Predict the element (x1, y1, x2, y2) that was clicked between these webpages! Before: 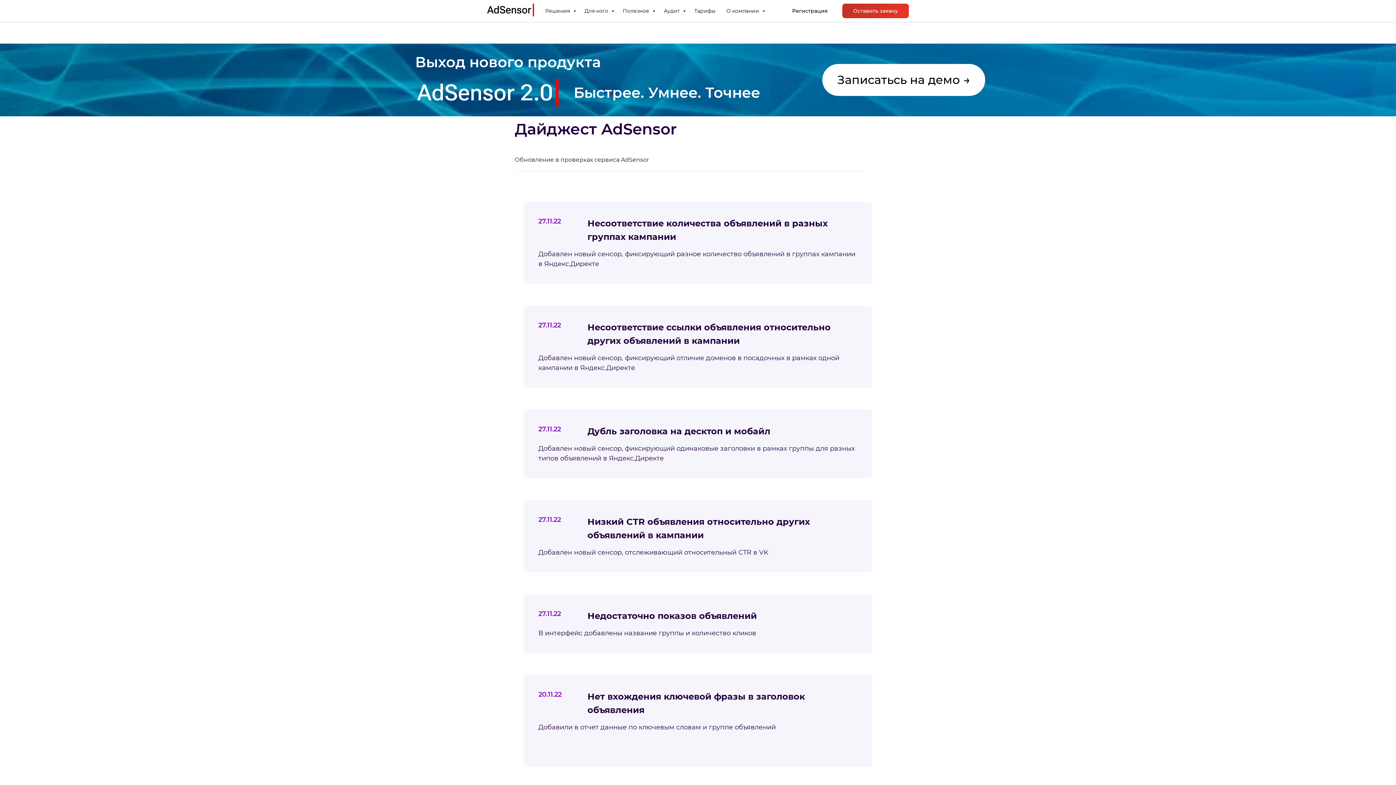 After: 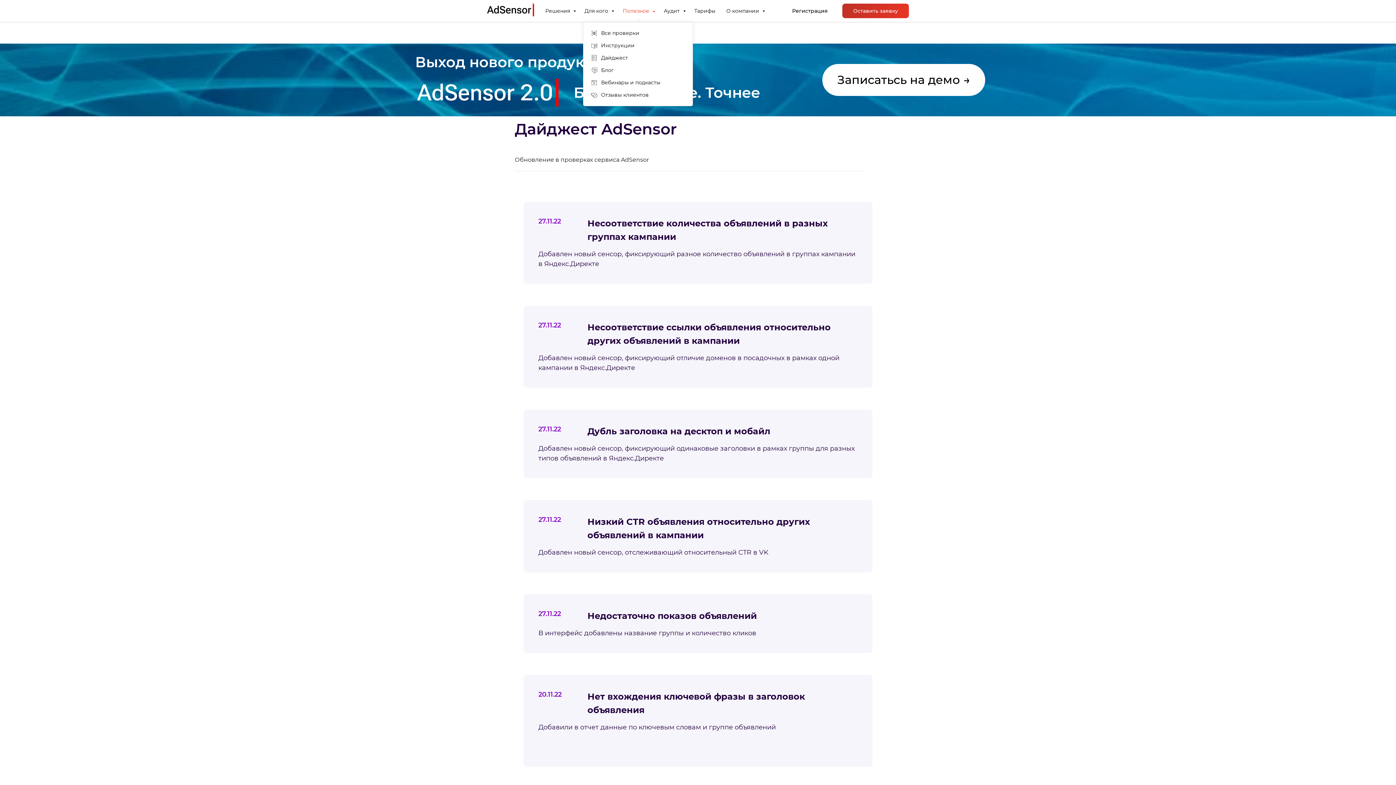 Action: label: Полезное  bbox: (622, 7, 653, 14)